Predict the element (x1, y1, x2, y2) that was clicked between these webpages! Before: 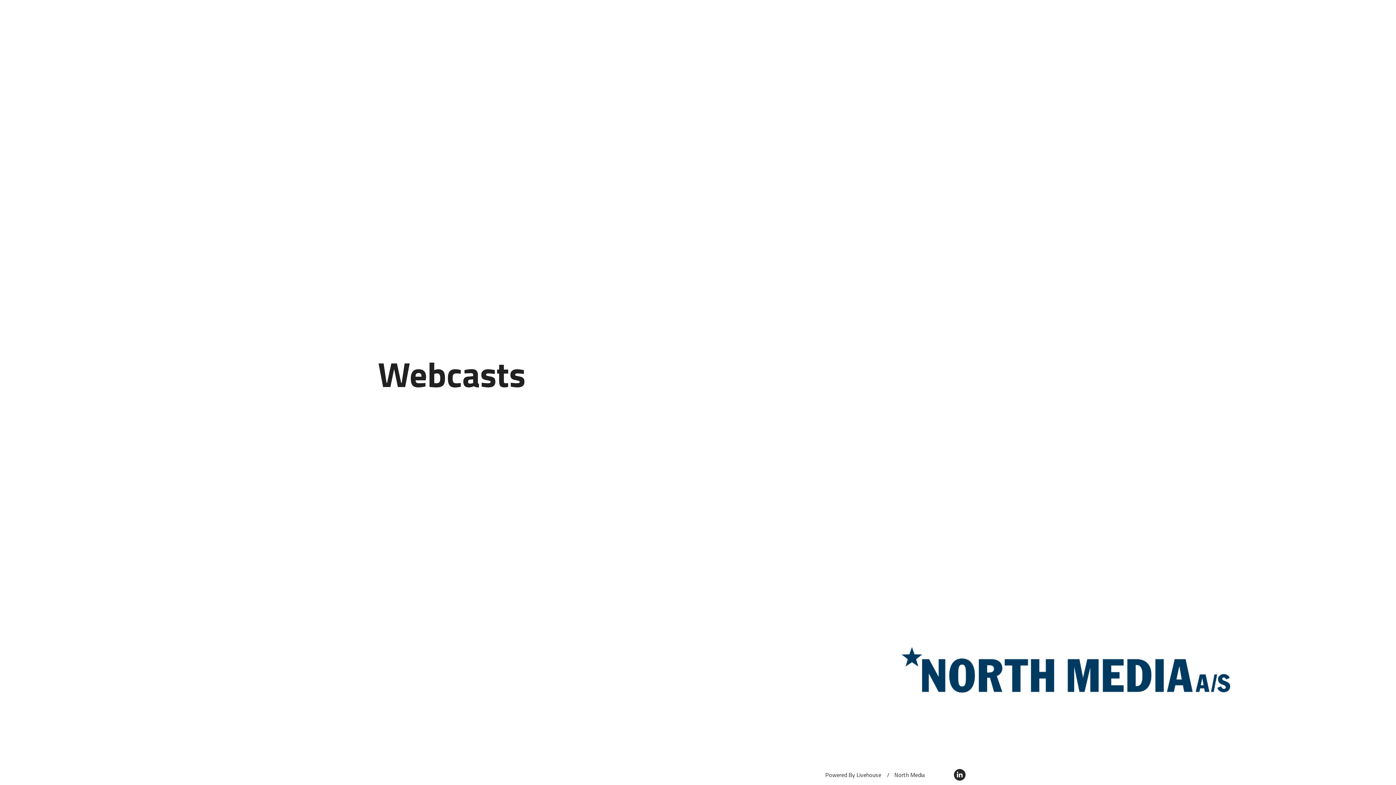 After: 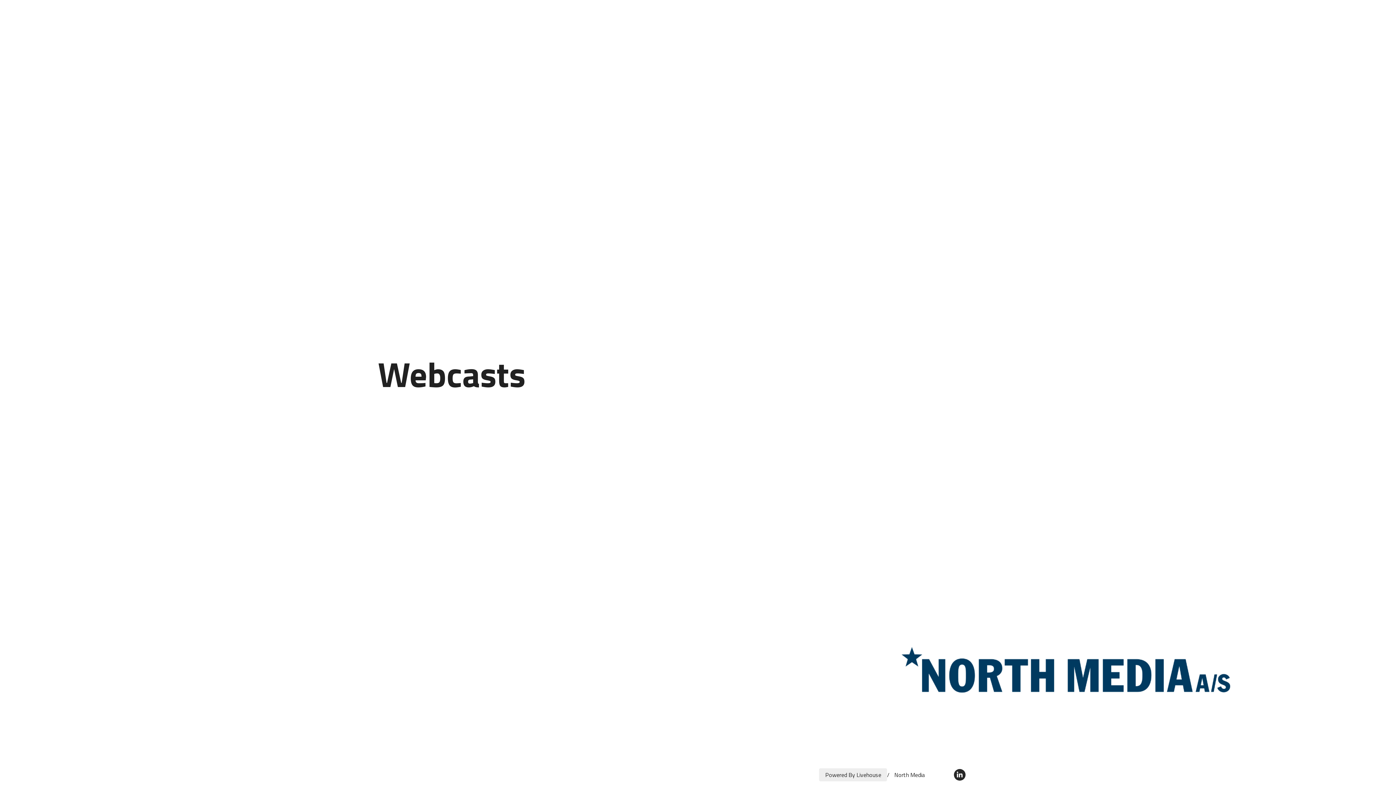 Action: label: Powered By Livehouse bbox: (819, 768, 887, 781)